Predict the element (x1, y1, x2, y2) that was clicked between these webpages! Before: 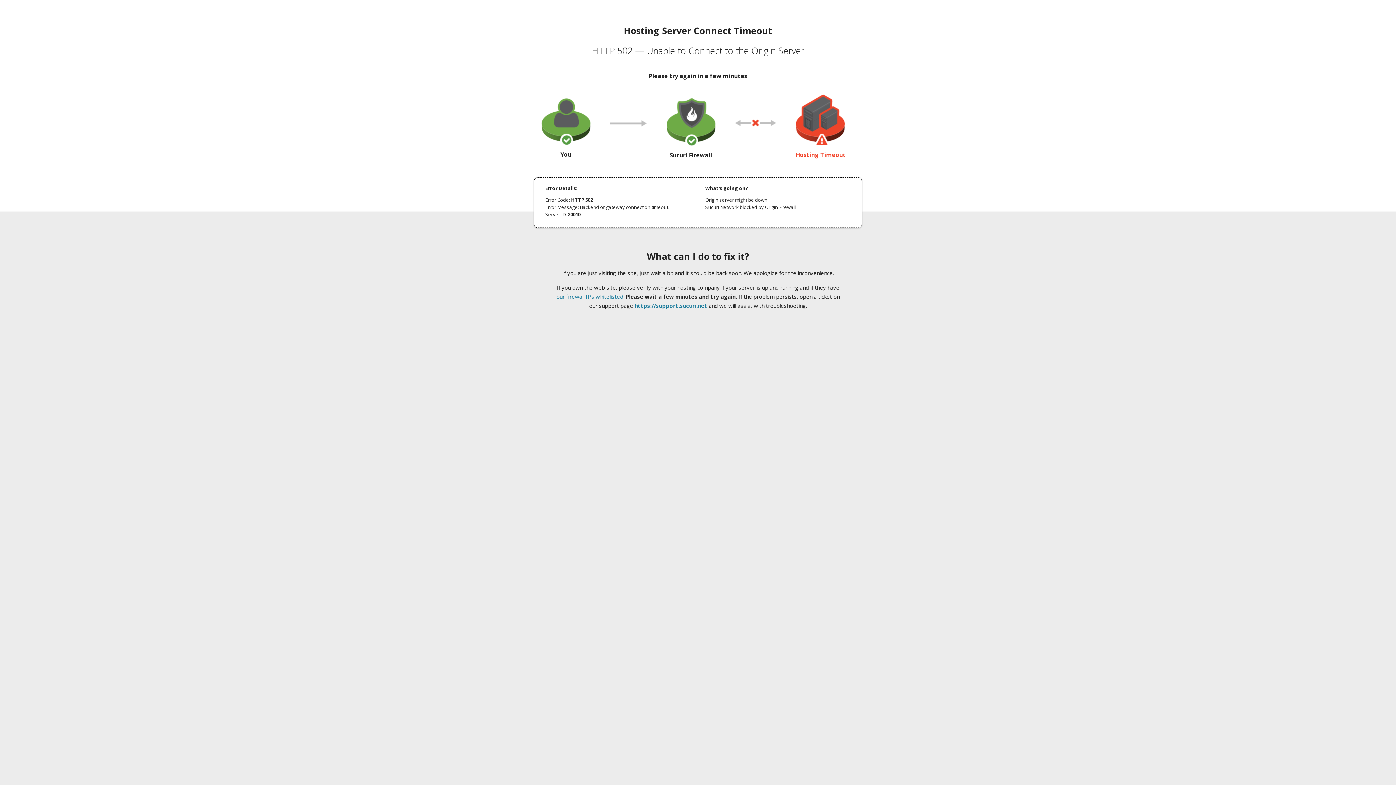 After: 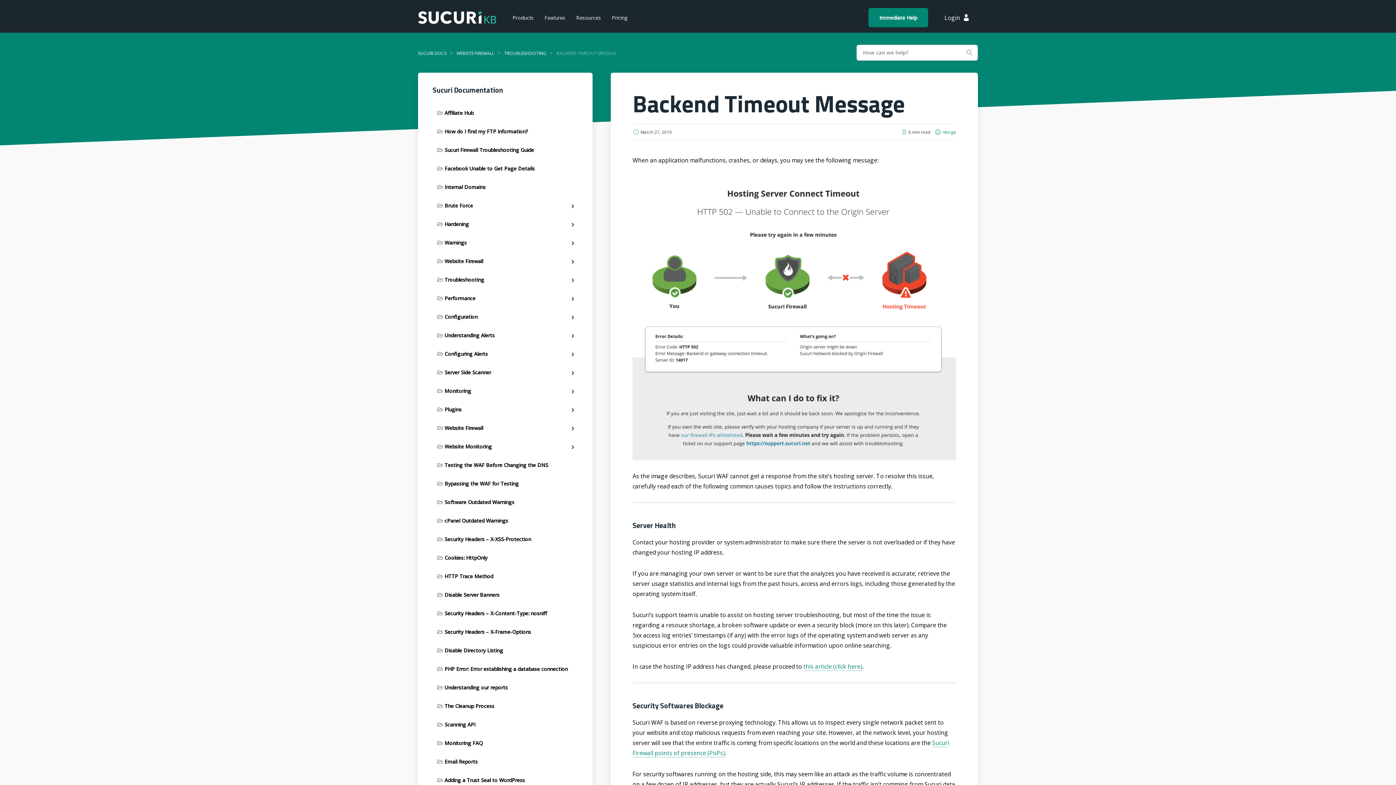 Action: bbox: (556, 293, 623, 300) label: our firewall IPs whitelisted